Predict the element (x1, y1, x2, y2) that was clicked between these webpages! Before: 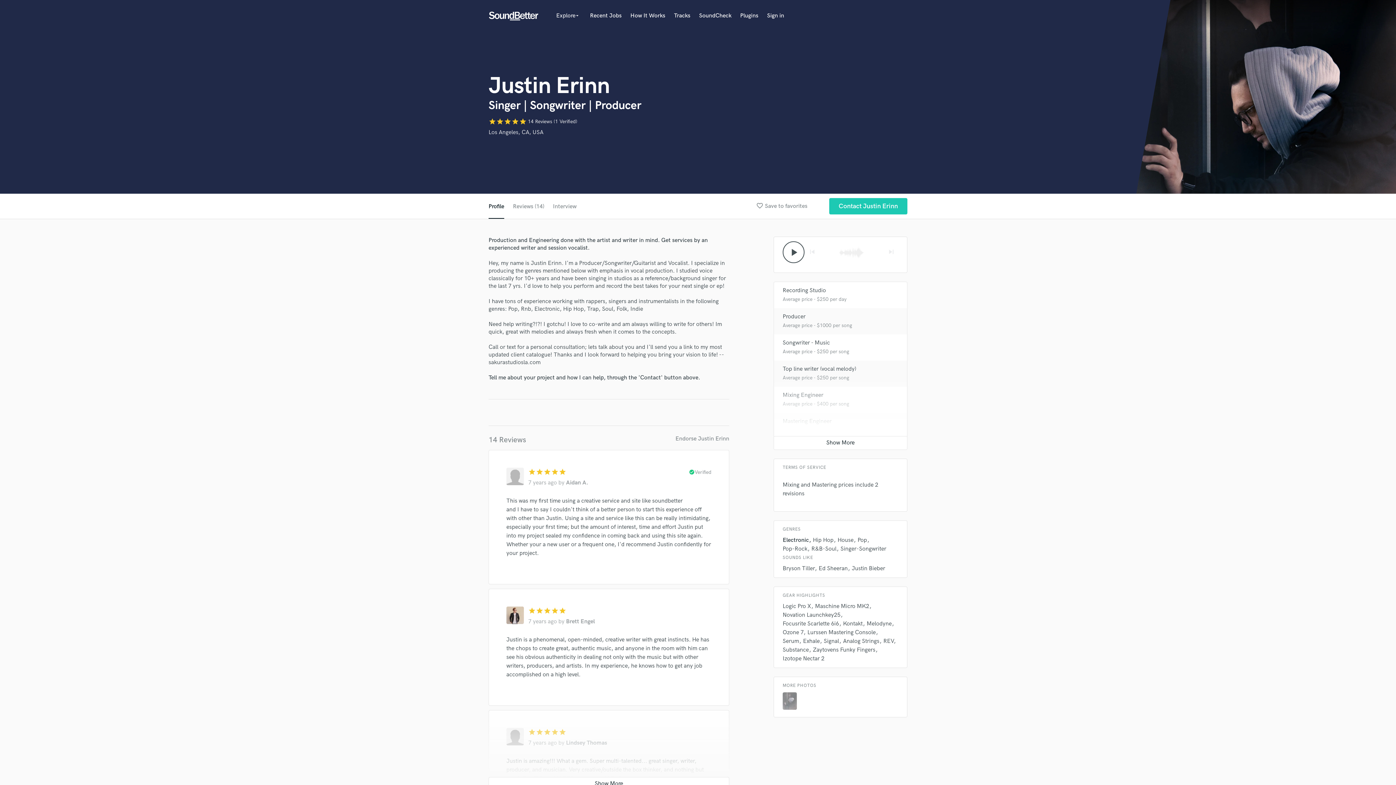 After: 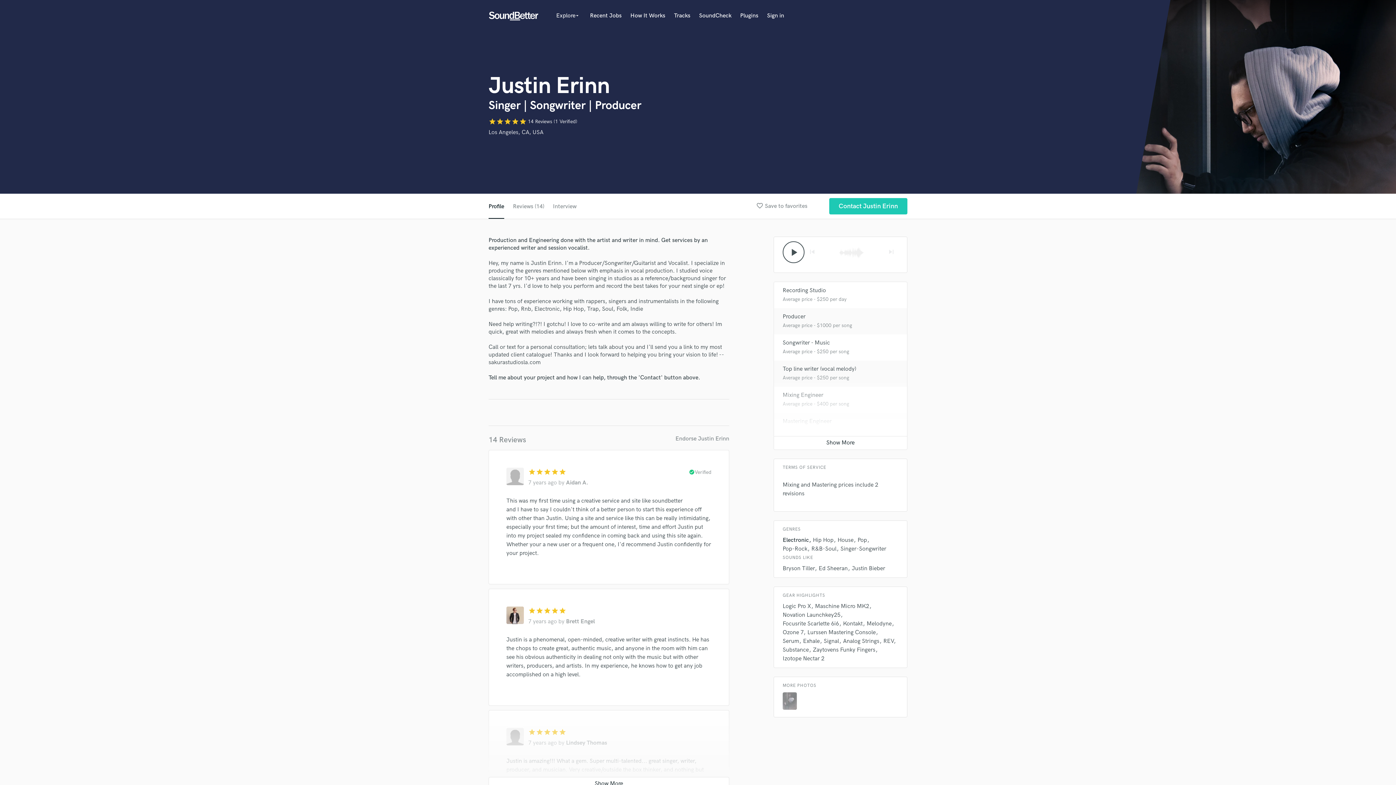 Action: label: Plugins bbox: (740, 12, 758, 19)